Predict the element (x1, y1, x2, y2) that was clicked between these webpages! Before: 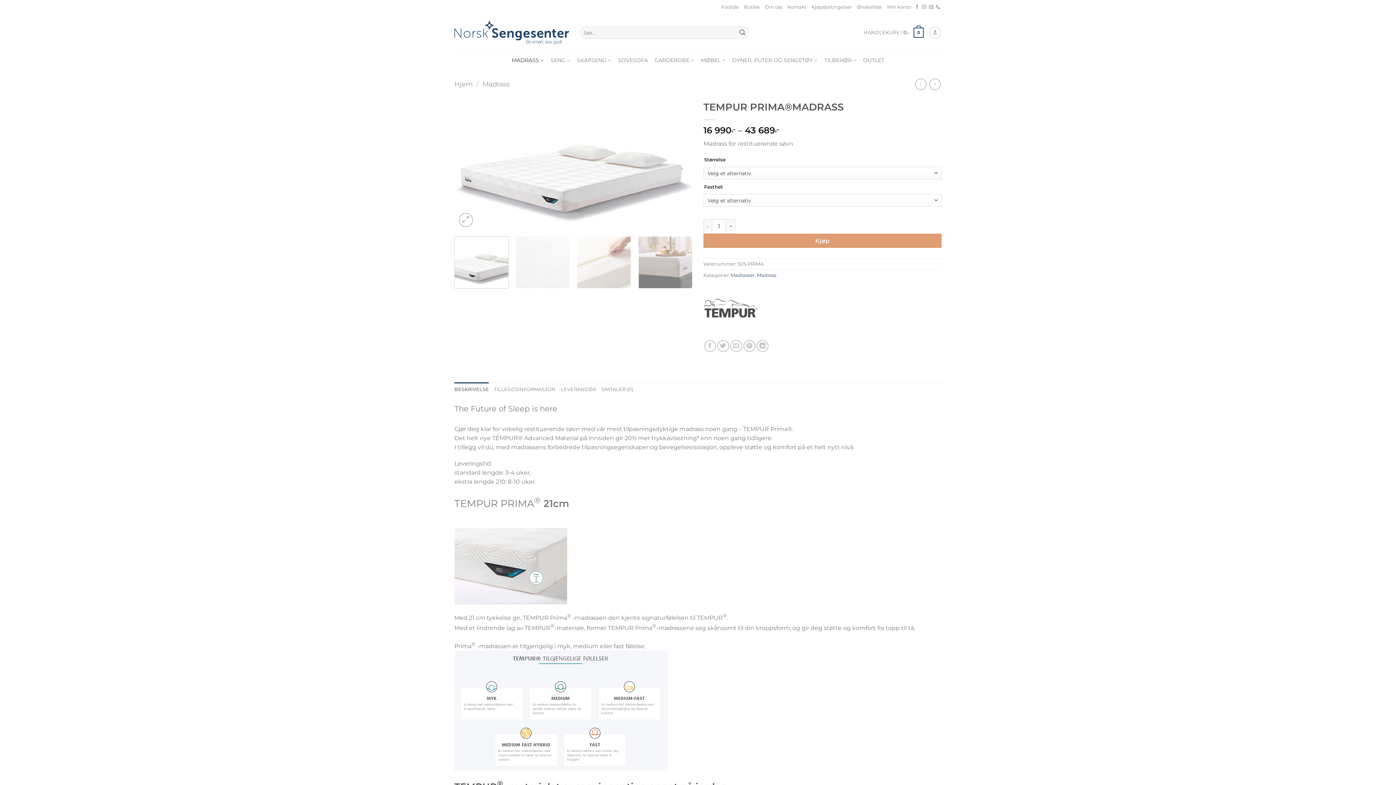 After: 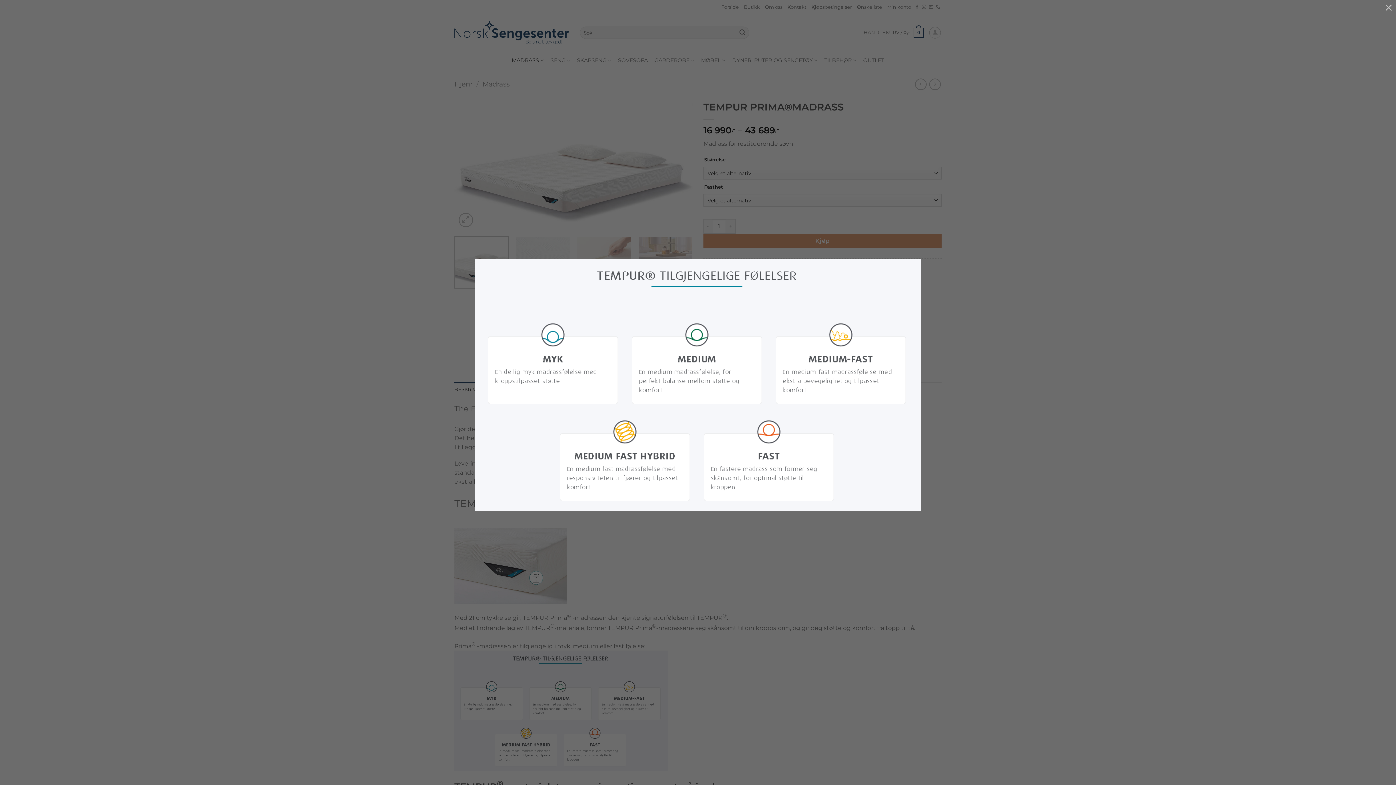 Action: bbox: (454, 707, 668, 714)